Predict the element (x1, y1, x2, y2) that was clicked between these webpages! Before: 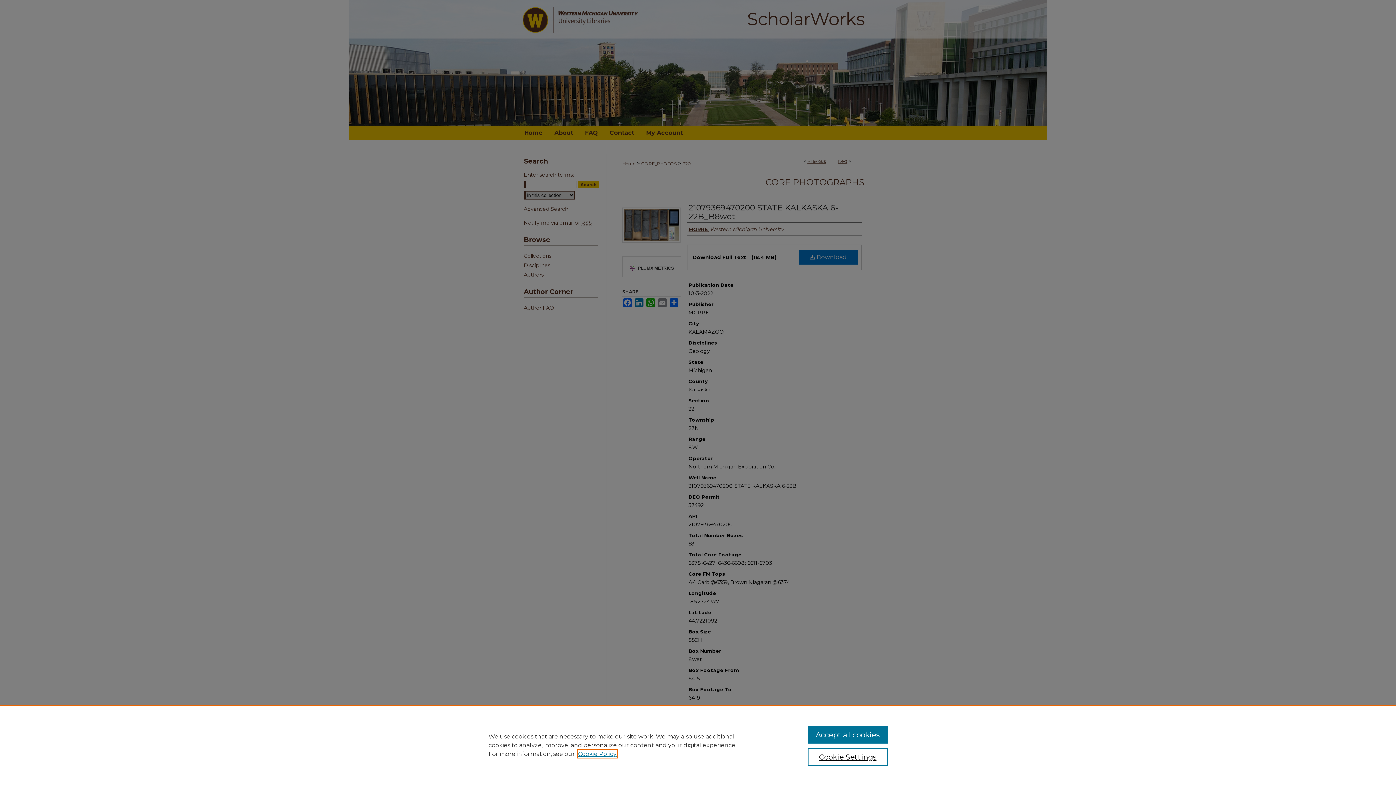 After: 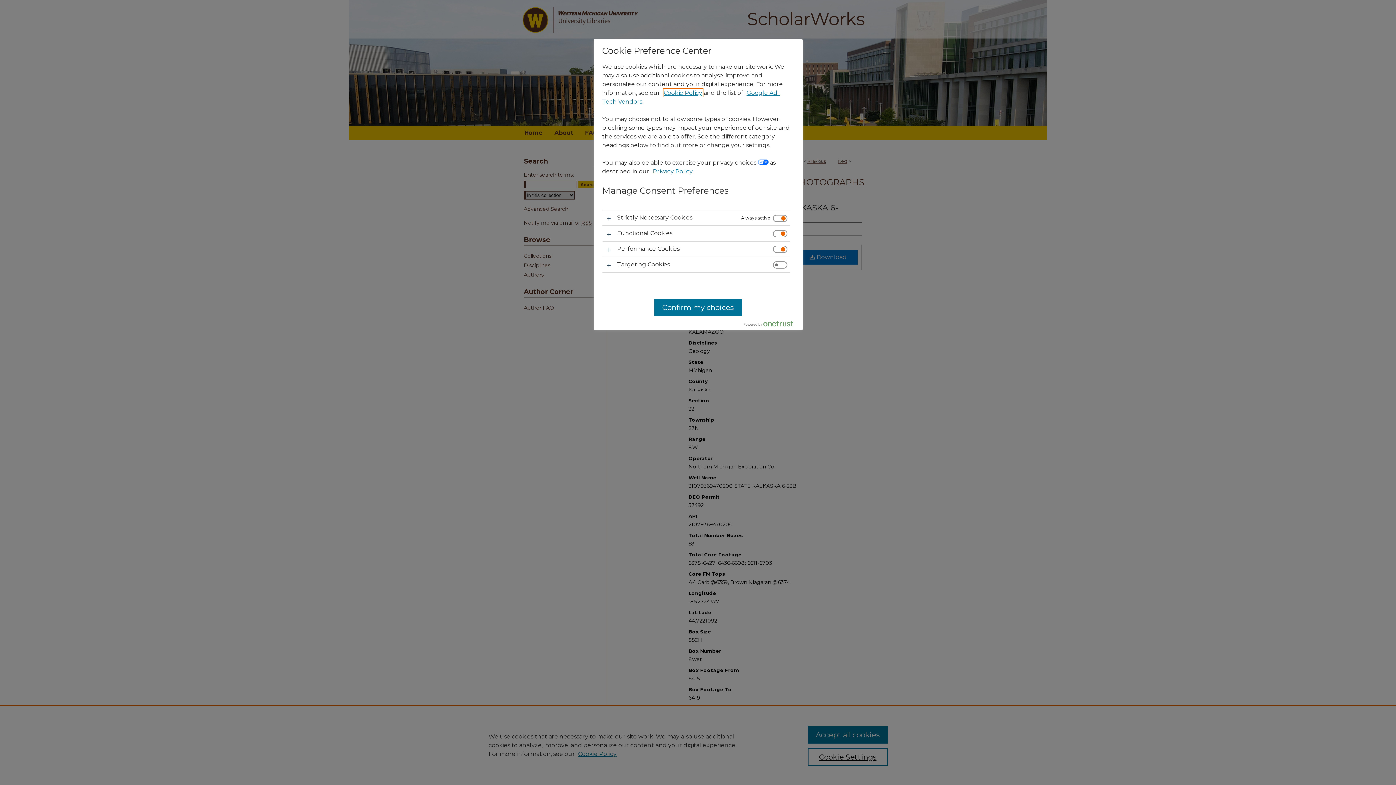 Action: bbox: (807, 748, 887, 766) label: Cookie Settings